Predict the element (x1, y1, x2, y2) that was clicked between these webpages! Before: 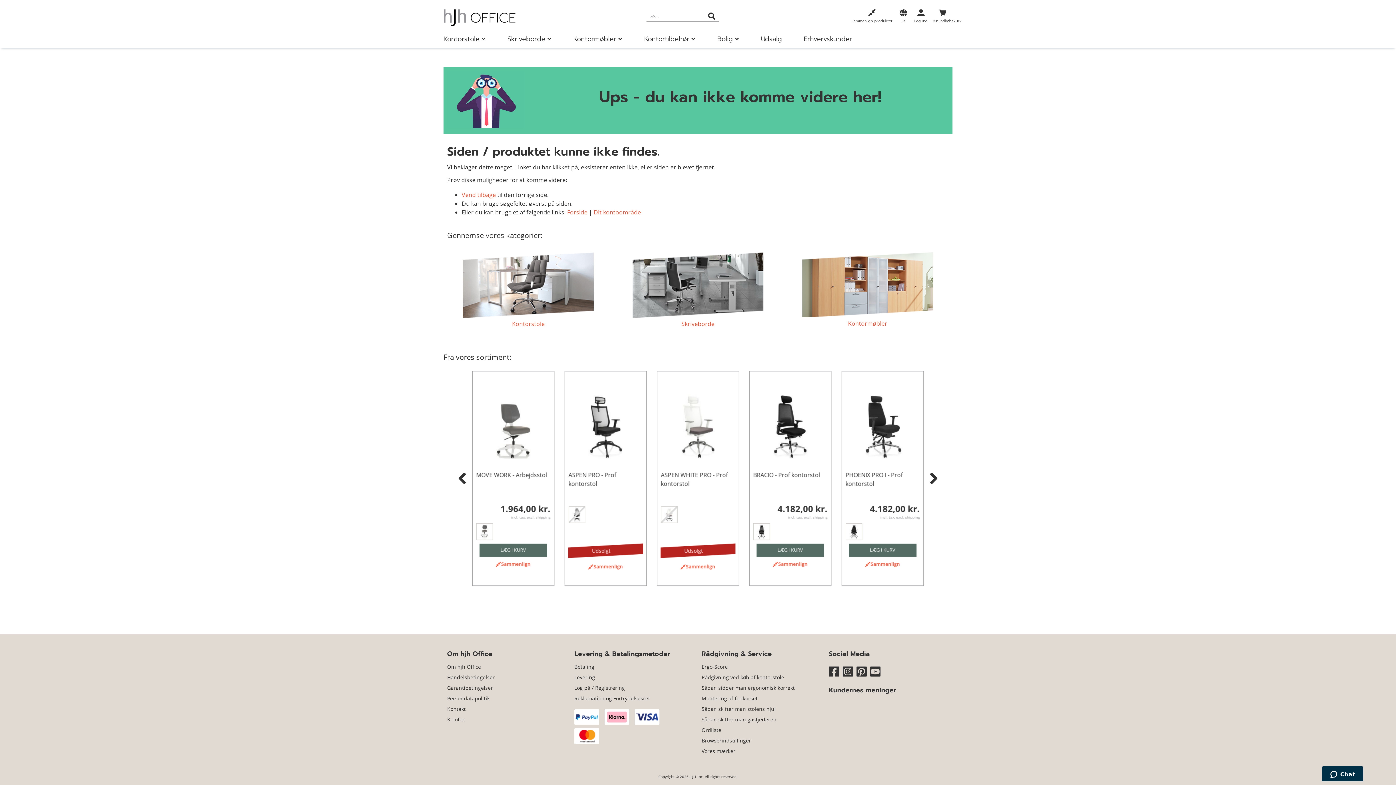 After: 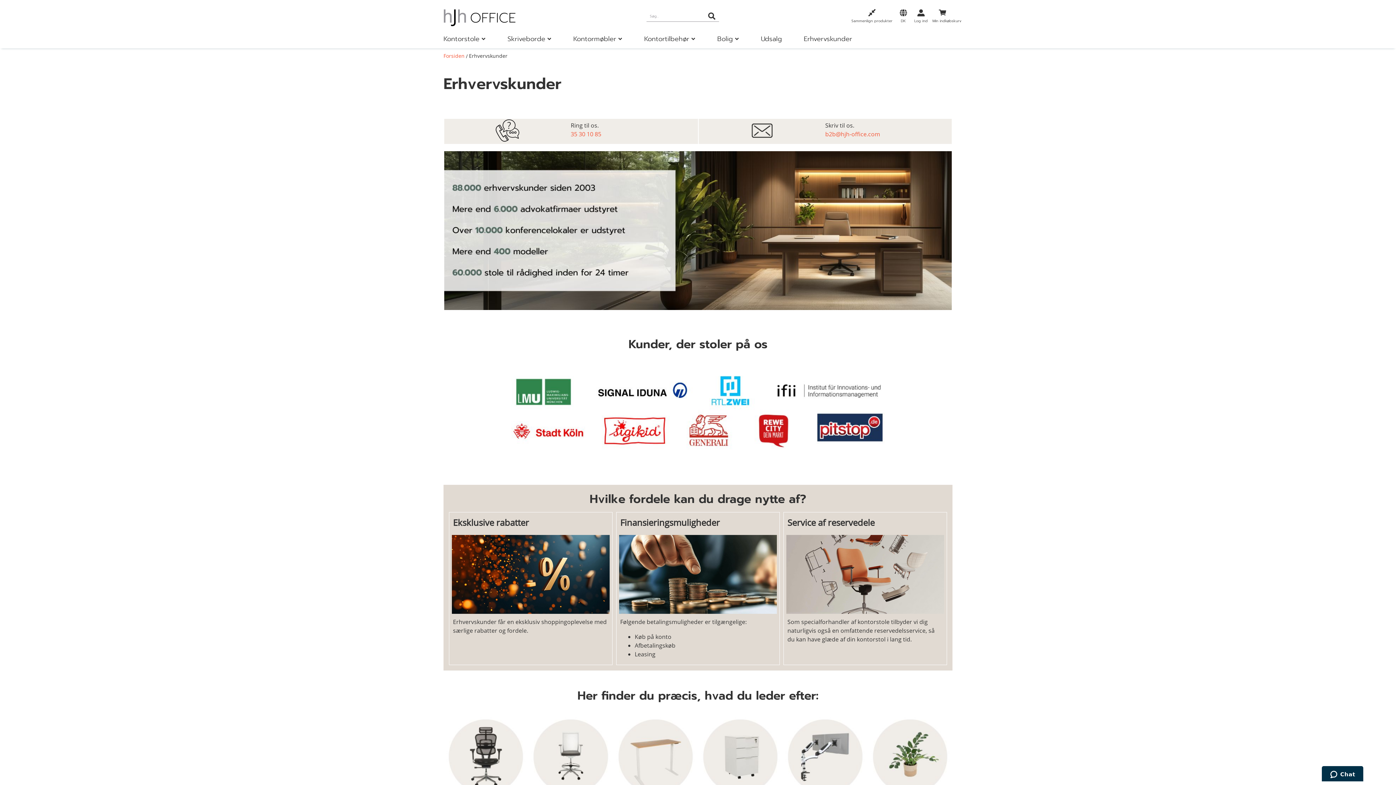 Action: bbox: (804, 33, 852, 46) label: Erhvervskunder